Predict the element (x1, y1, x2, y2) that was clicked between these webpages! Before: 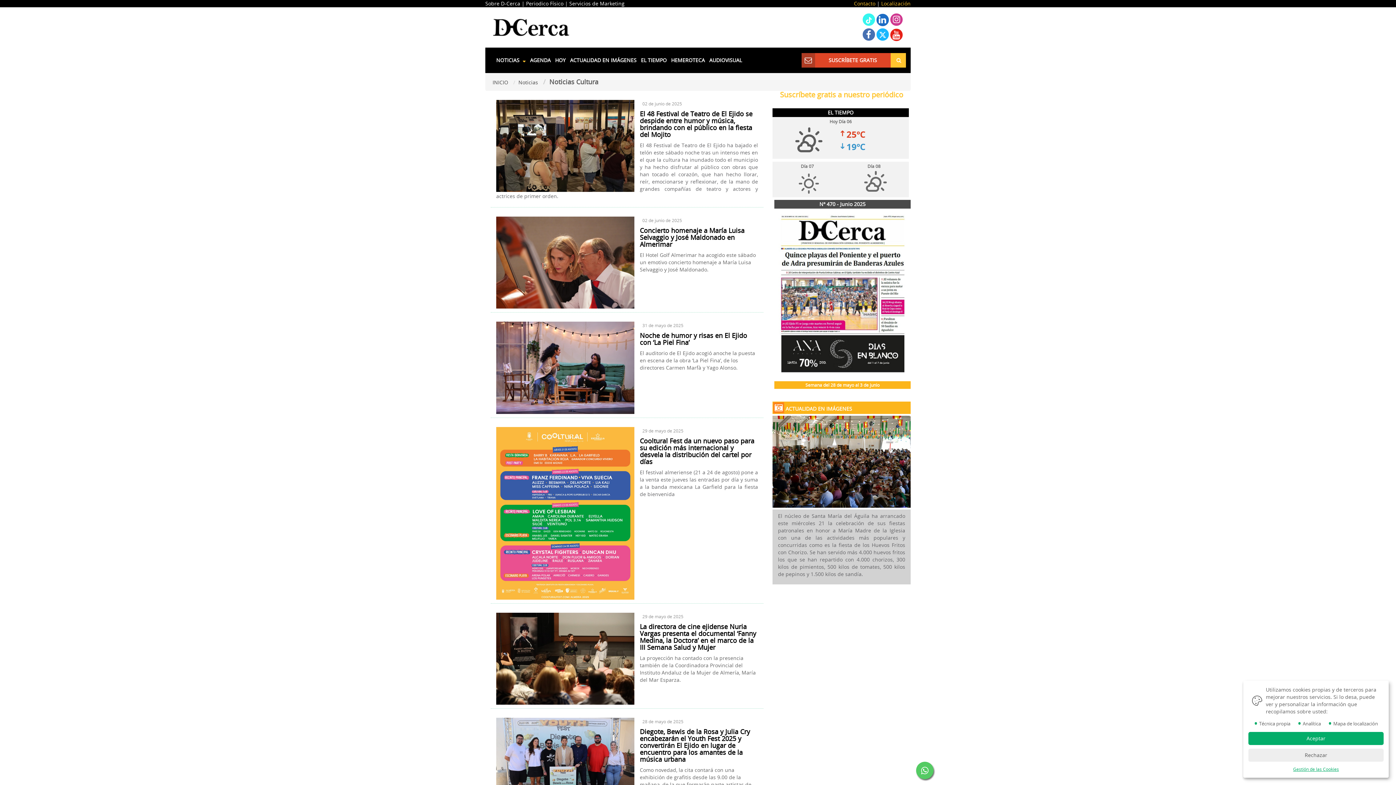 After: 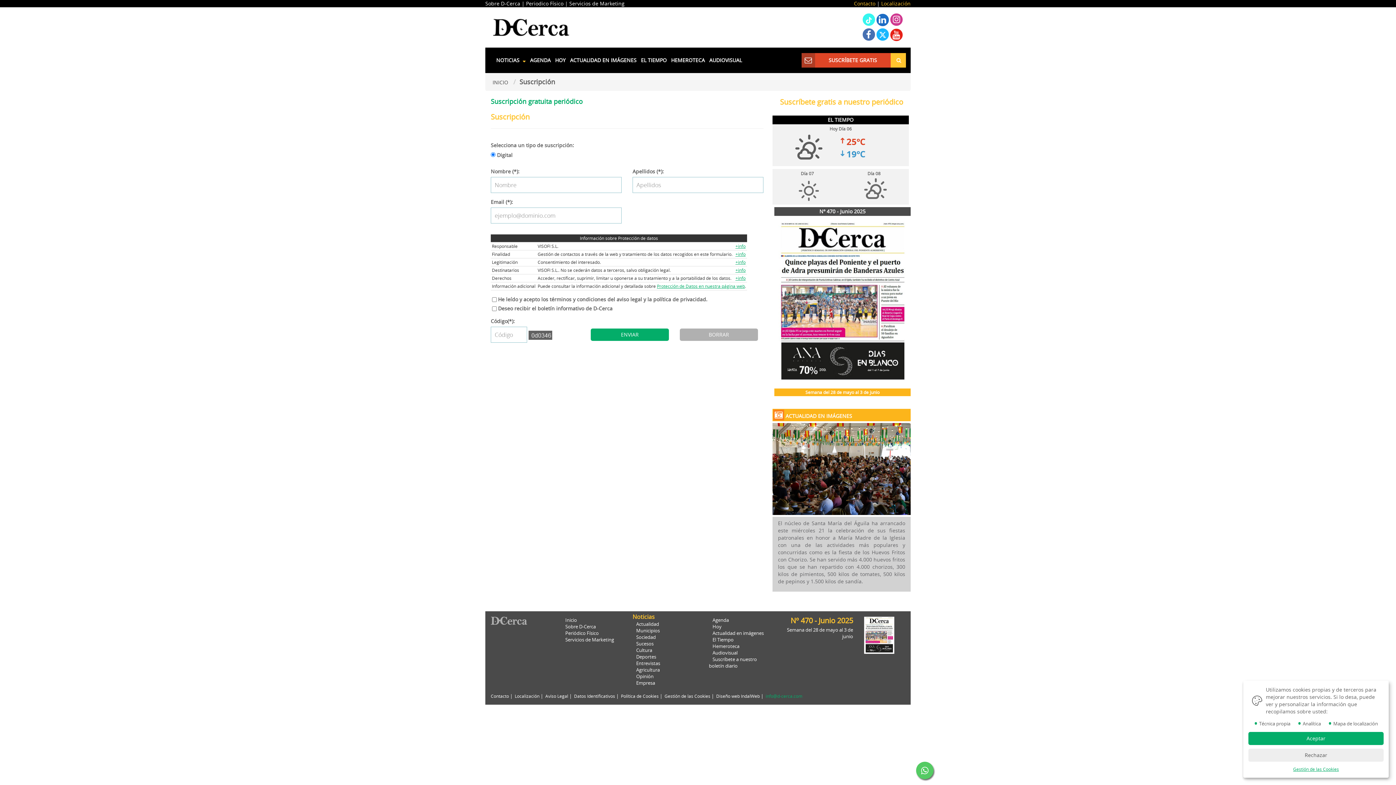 Action: bbox: (778, 90, 905, 98) label: Suscríbete gratis a nuestro periódico